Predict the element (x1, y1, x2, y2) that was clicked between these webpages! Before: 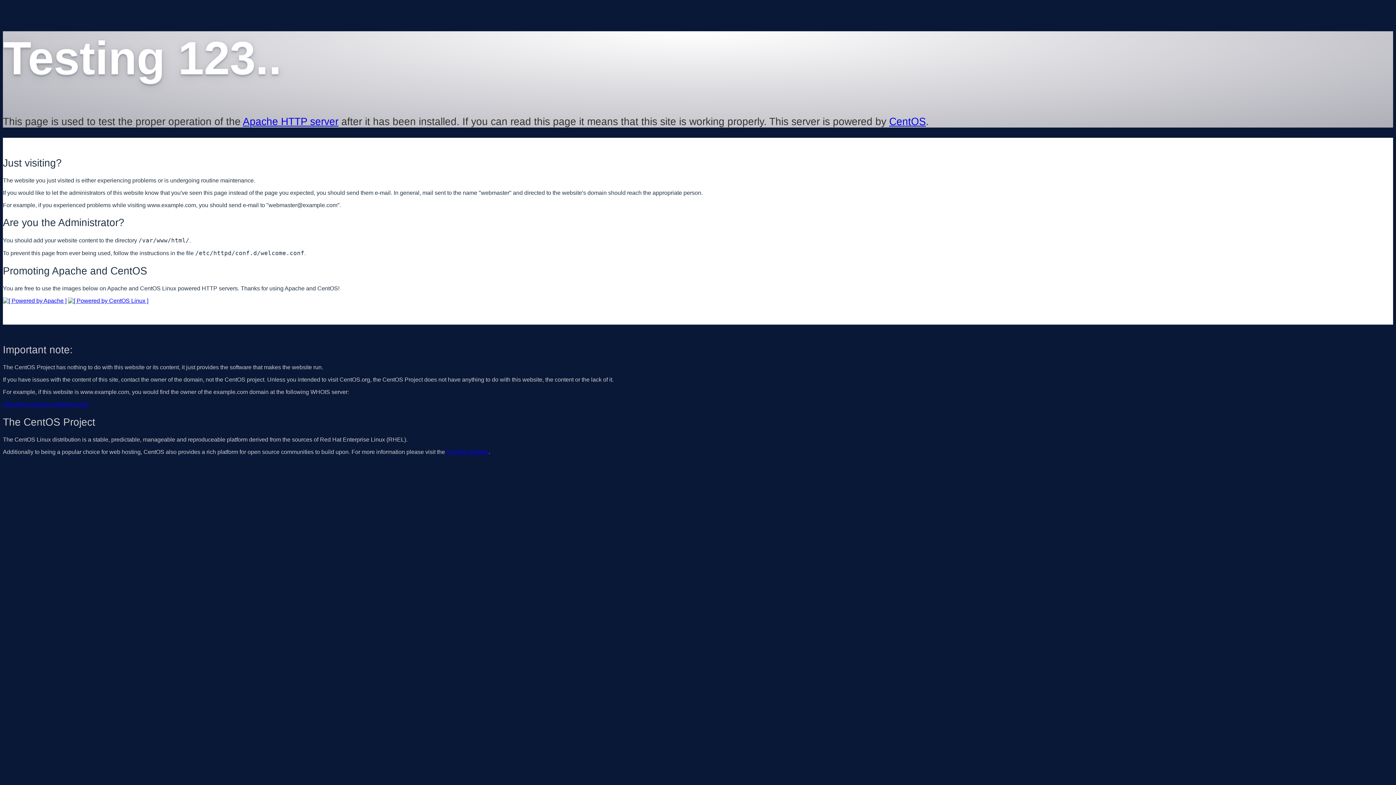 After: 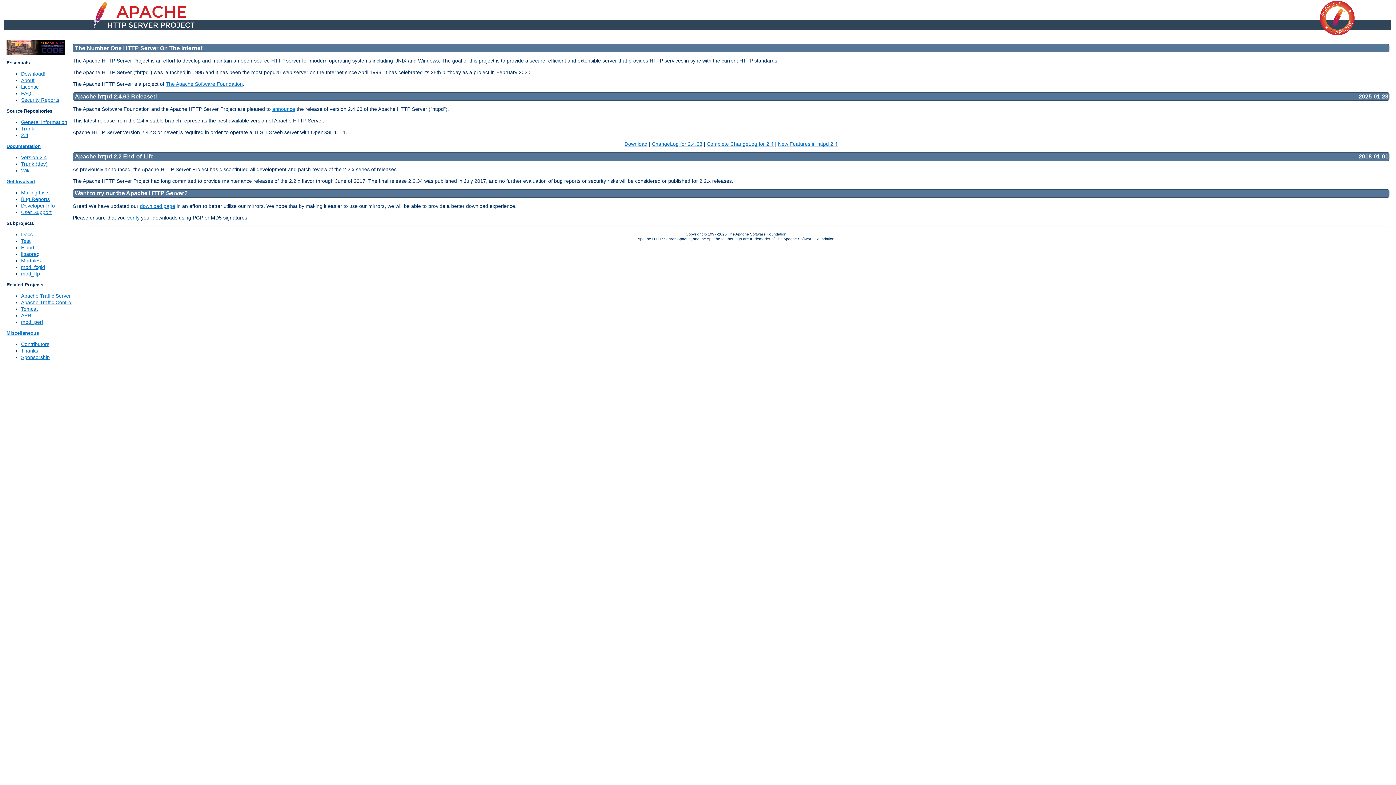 Action: bbox: (2, 297, 66, 303)